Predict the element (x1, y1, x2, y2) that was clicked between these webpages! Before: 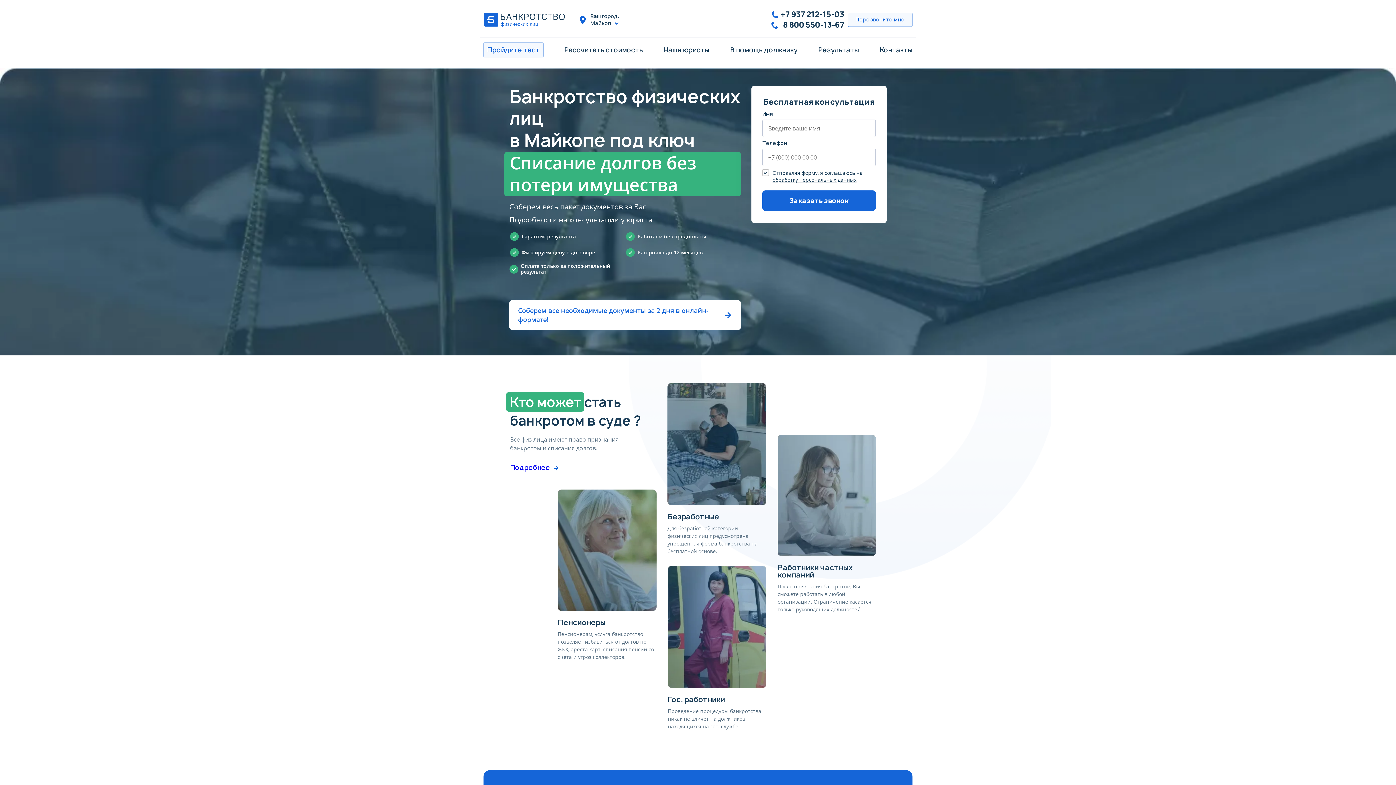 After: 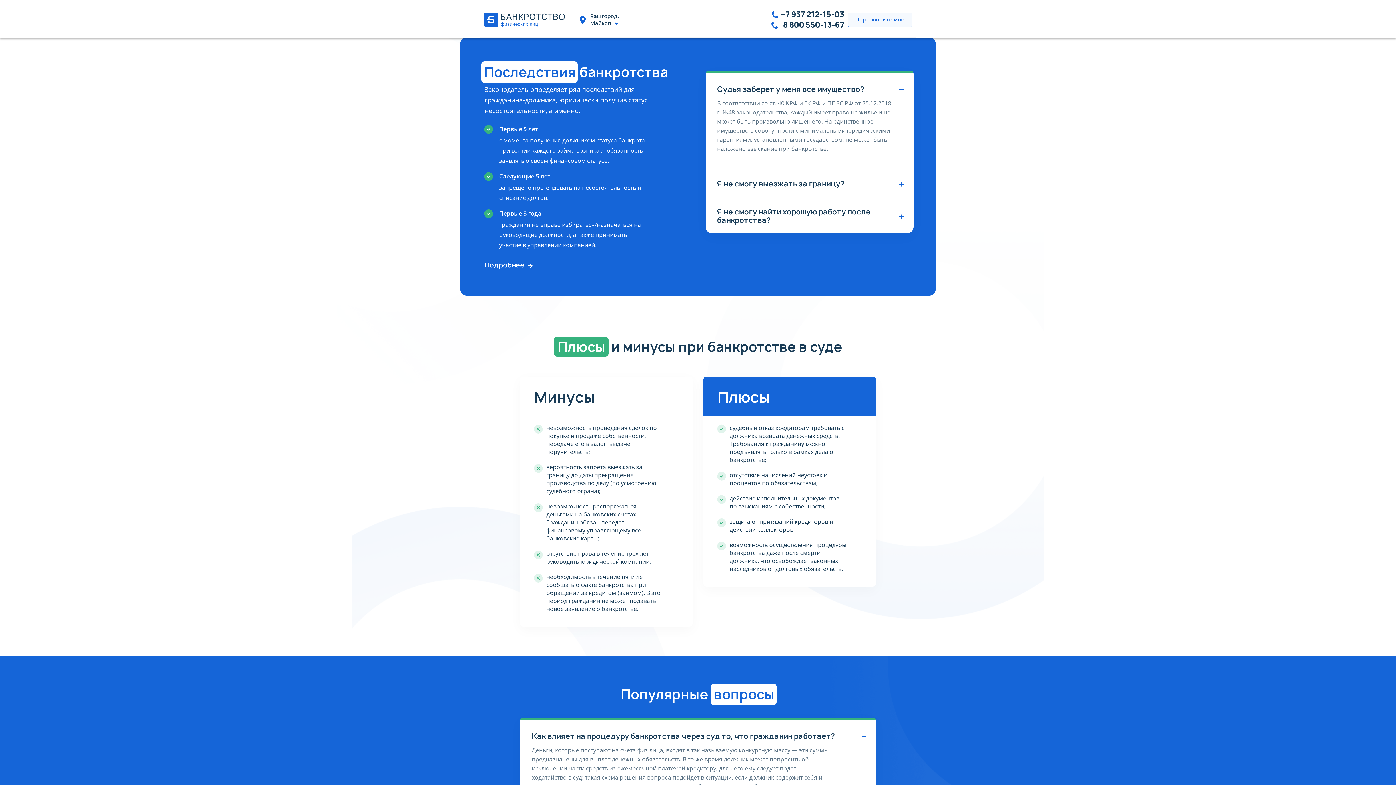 Action: label: В помощь должнику bbox: (730, 45, 797, 54)